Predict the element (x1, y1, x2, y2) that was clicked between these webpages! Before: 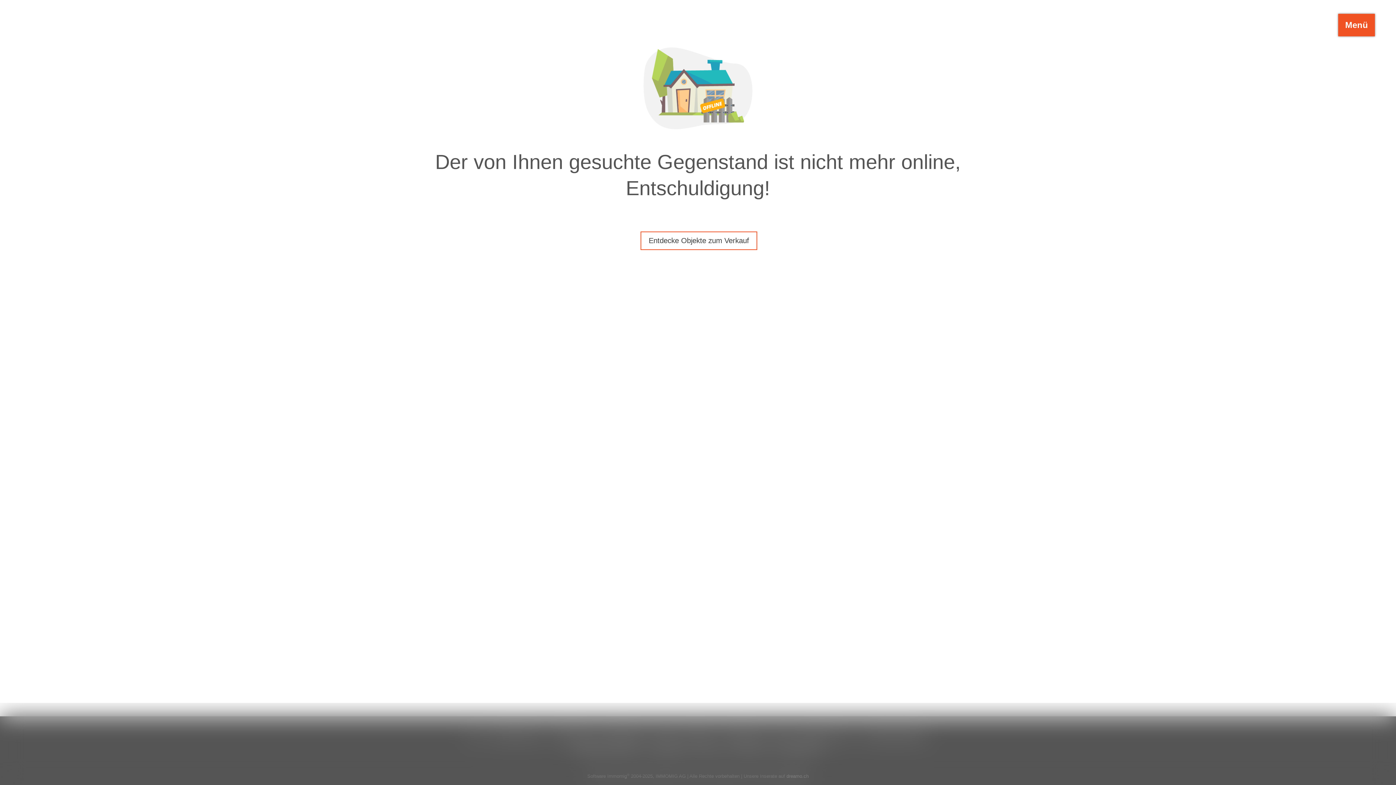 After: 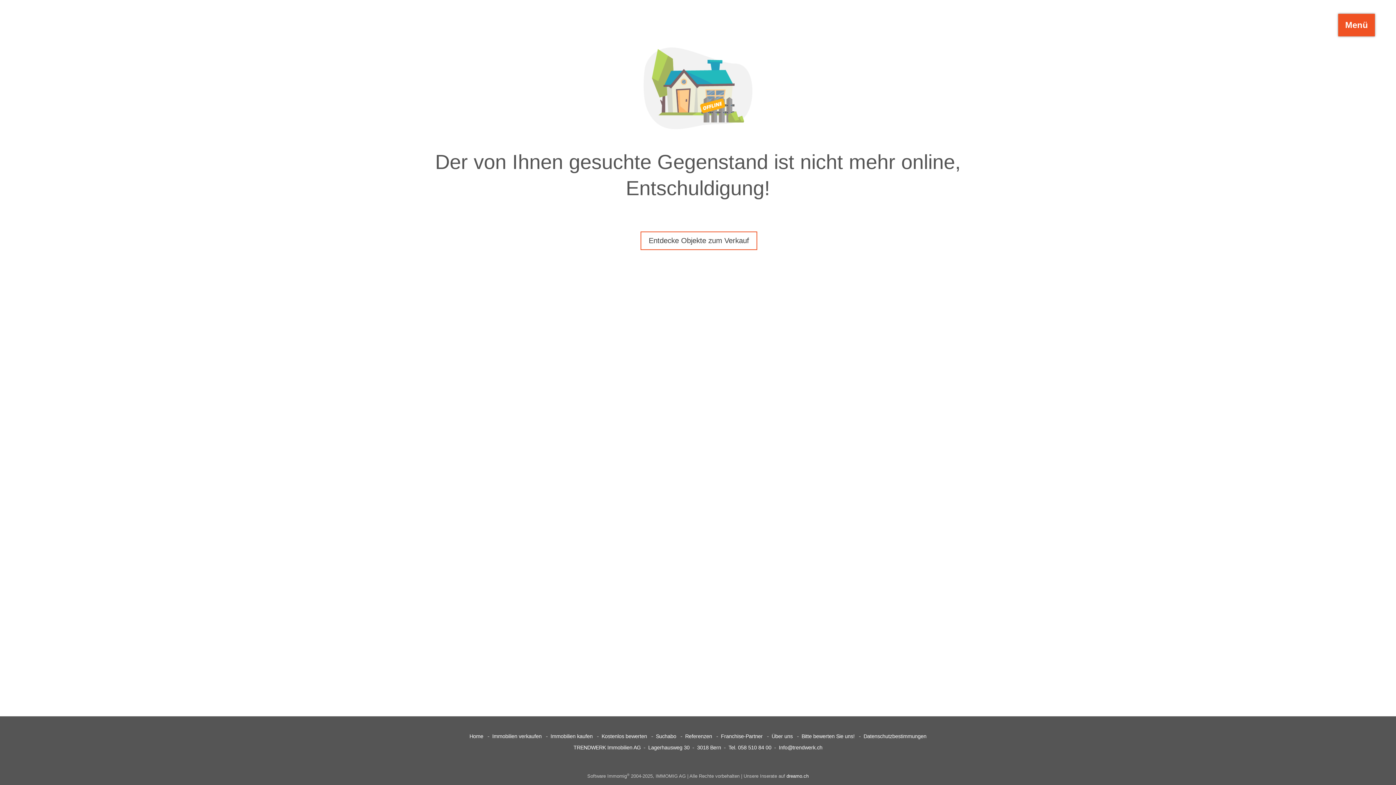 Action: bbox: (853, 750, 943, 768) label: Meine Wahl bestätigen